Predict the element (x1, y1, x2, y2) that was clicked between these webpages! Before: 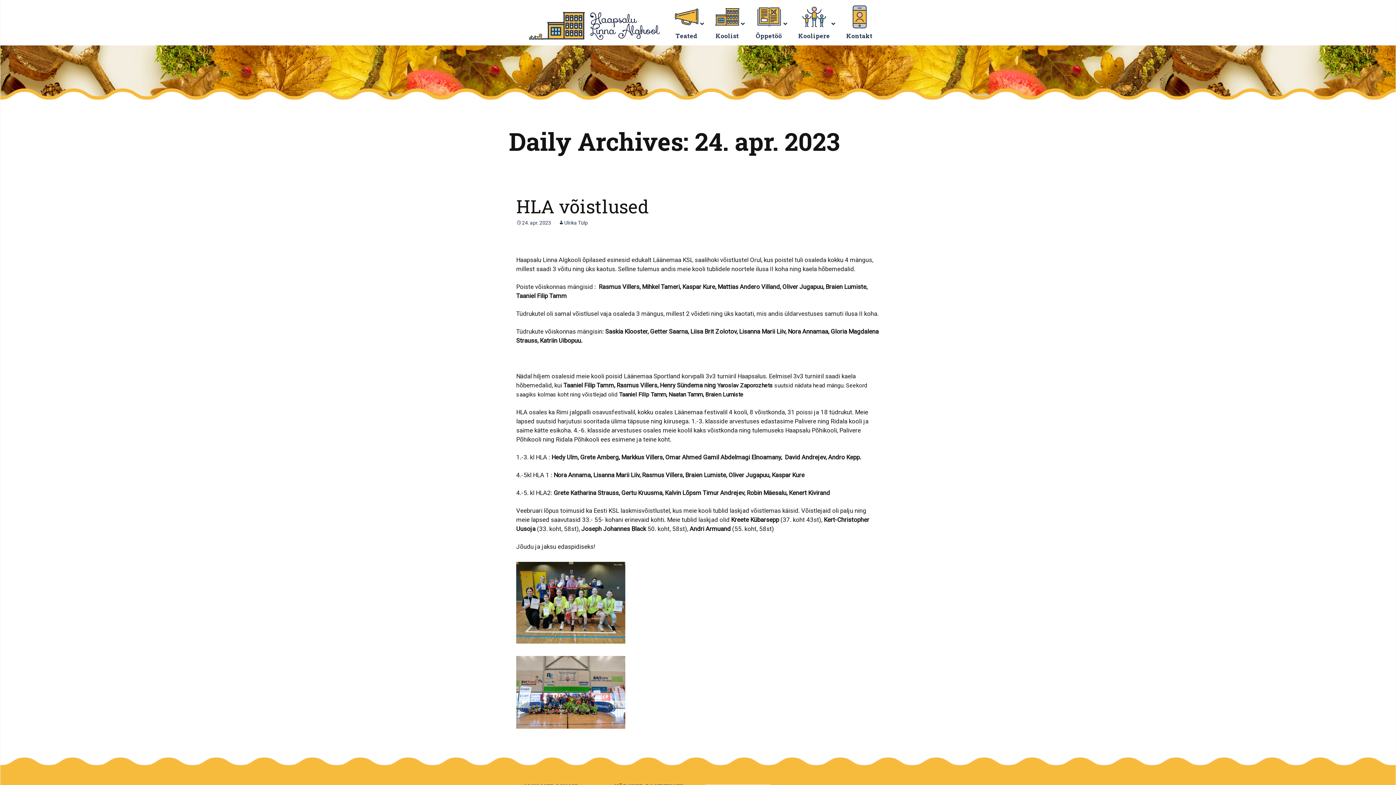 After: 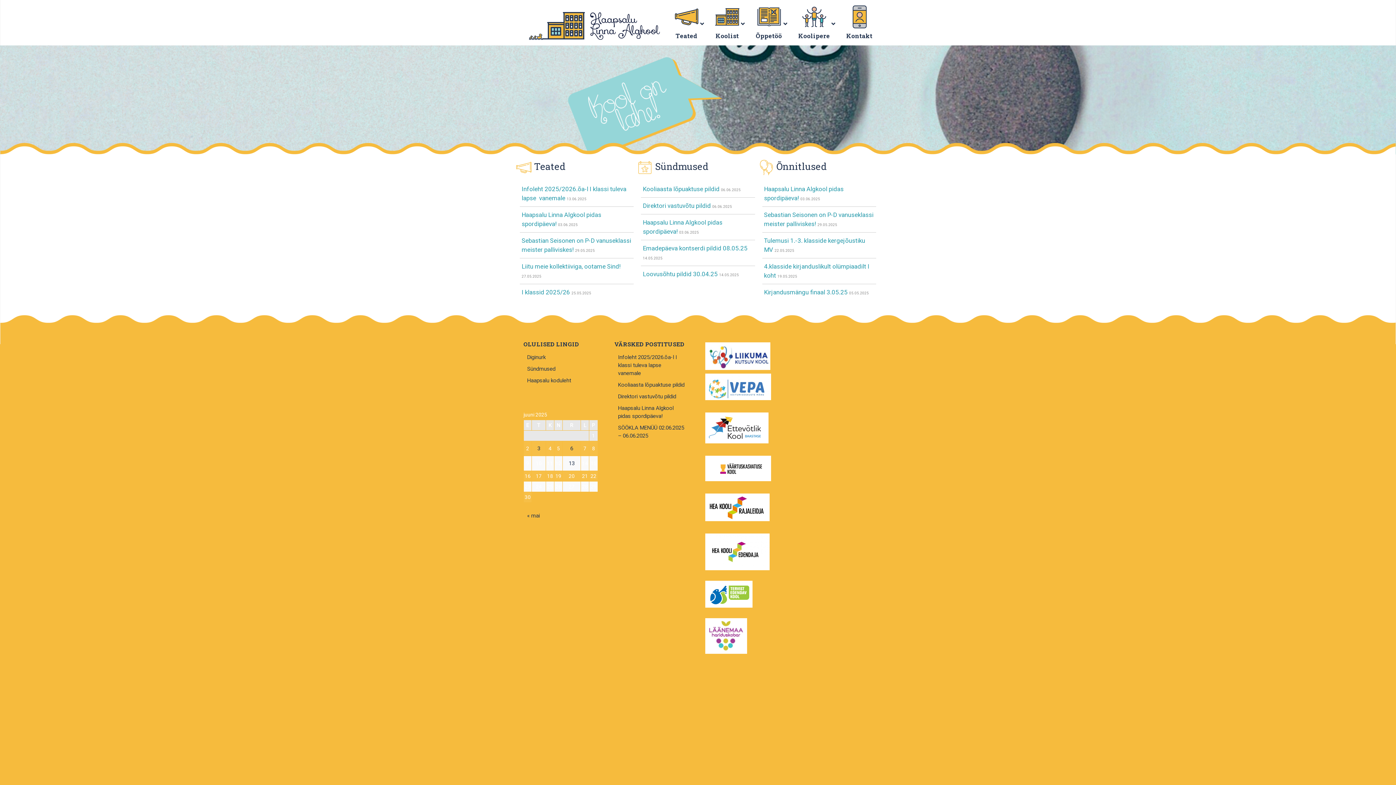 Action: bbox: (521, 6, 667, 45)